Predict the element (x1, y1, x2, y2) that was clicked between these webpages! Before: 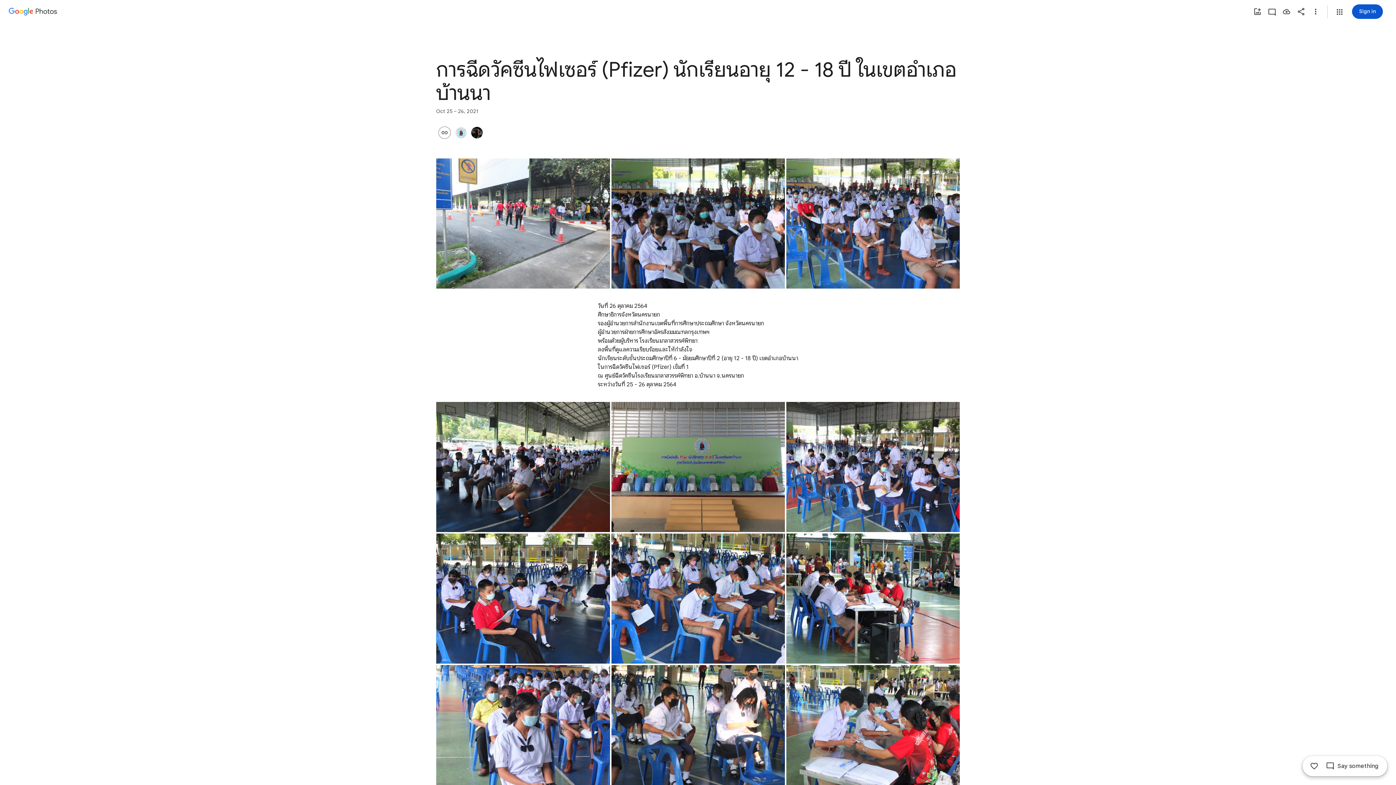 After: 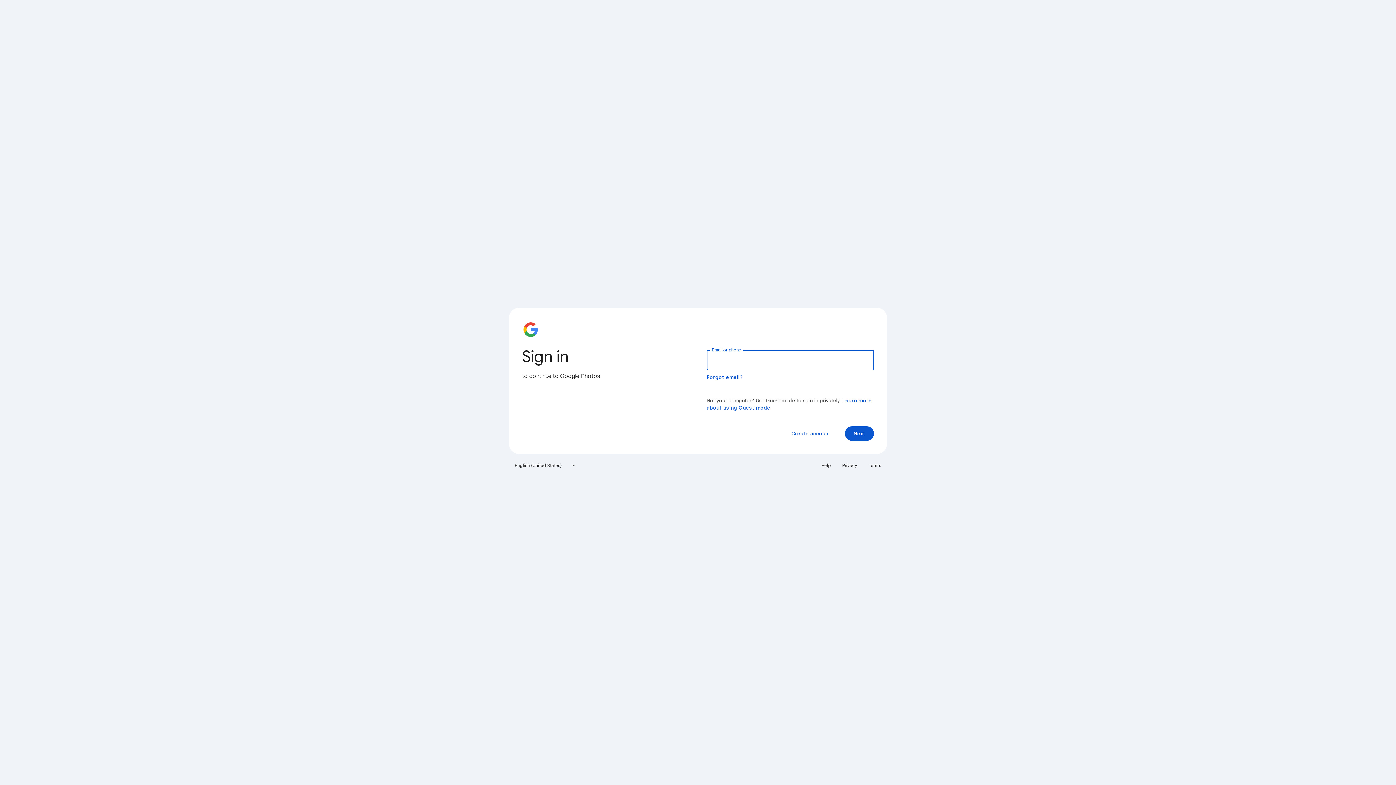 Action: bbox: (1250, 4, 1265, 18) label: Add photos